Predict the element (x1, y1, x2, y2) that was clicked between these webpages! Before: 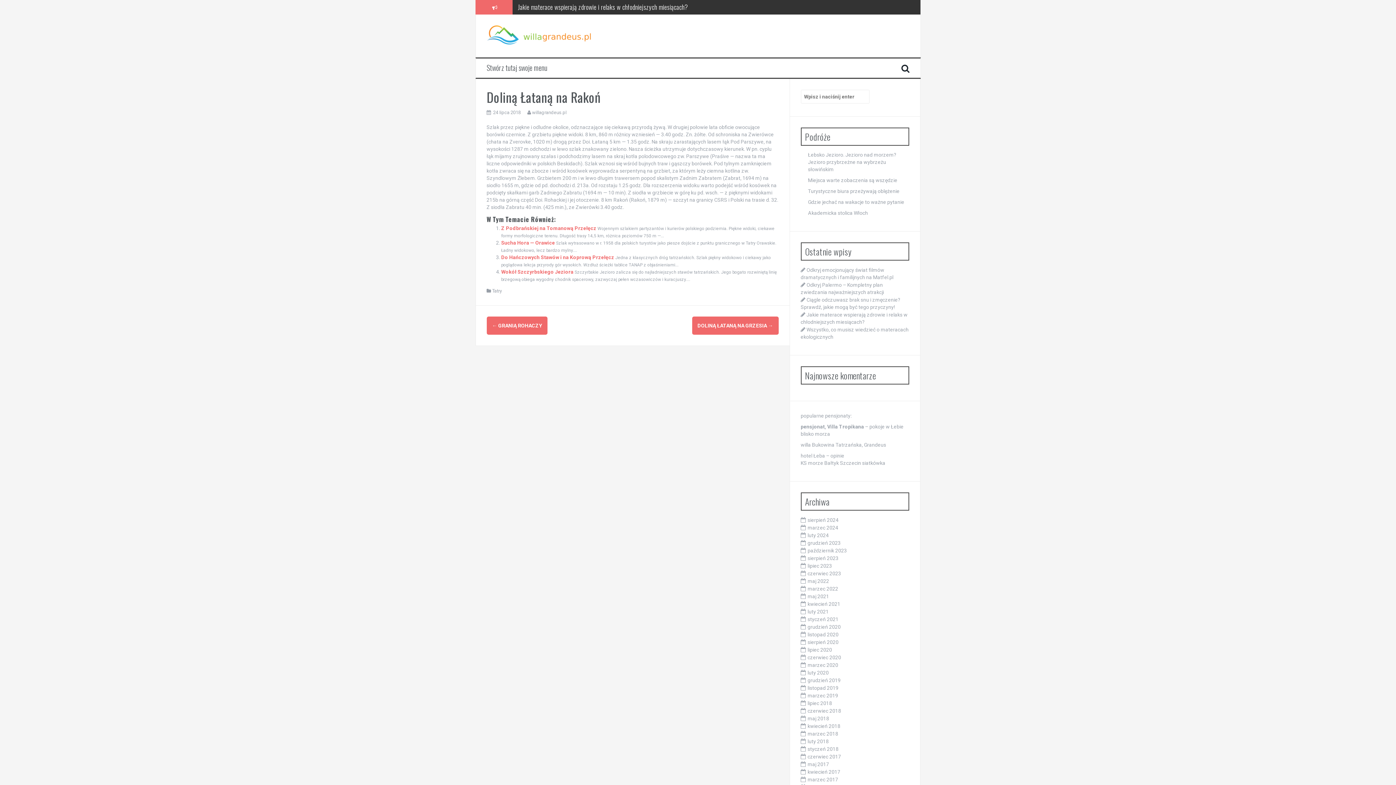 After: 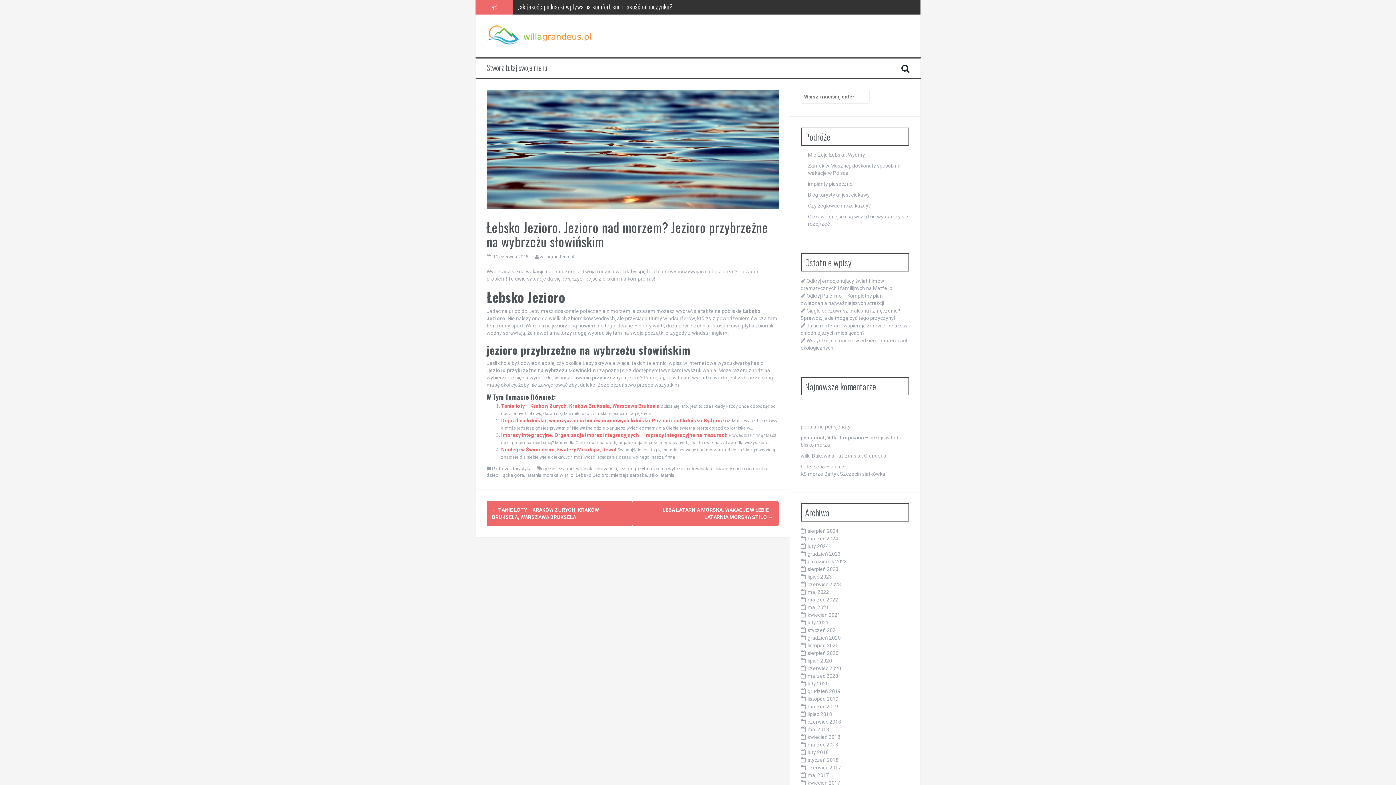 Action: label: Łebsko Jezioro. Jezioro nad morzem? Jezioro przybrzeżne na wybrzeżu słowińskim bbox: (808, 152, 896, 172)